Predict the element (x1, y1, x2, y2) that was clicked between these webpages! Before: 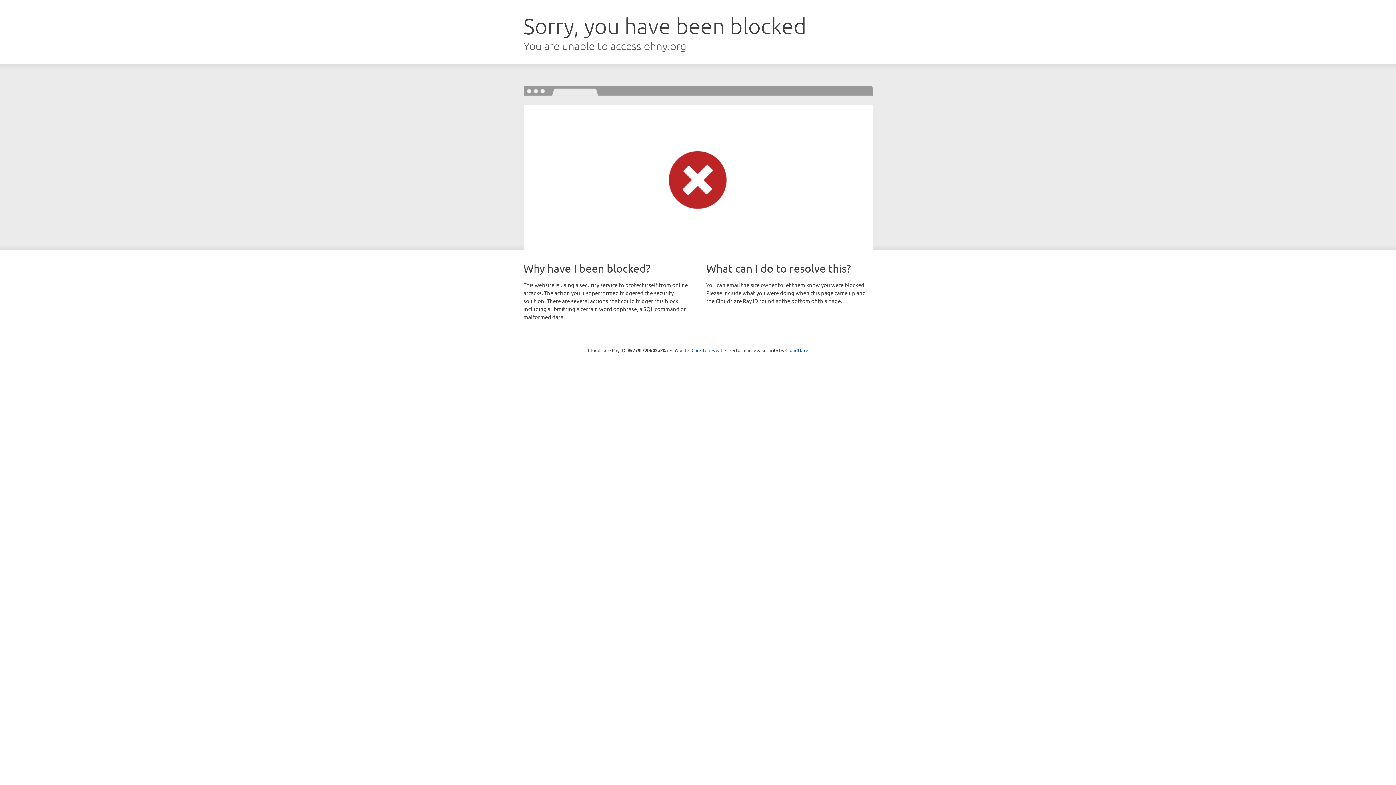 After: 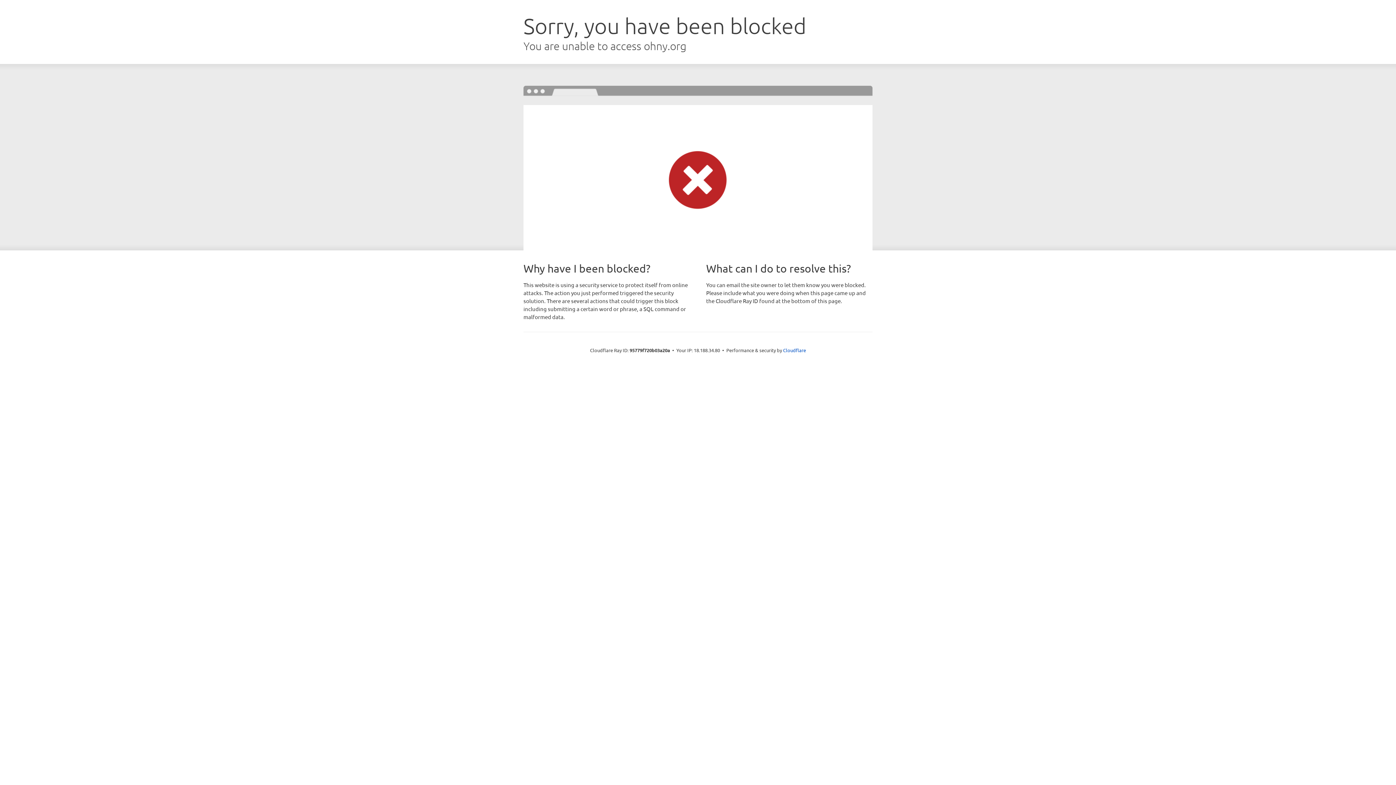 Action: bbox: (691, 346, 722, 353) label: Click to reveal